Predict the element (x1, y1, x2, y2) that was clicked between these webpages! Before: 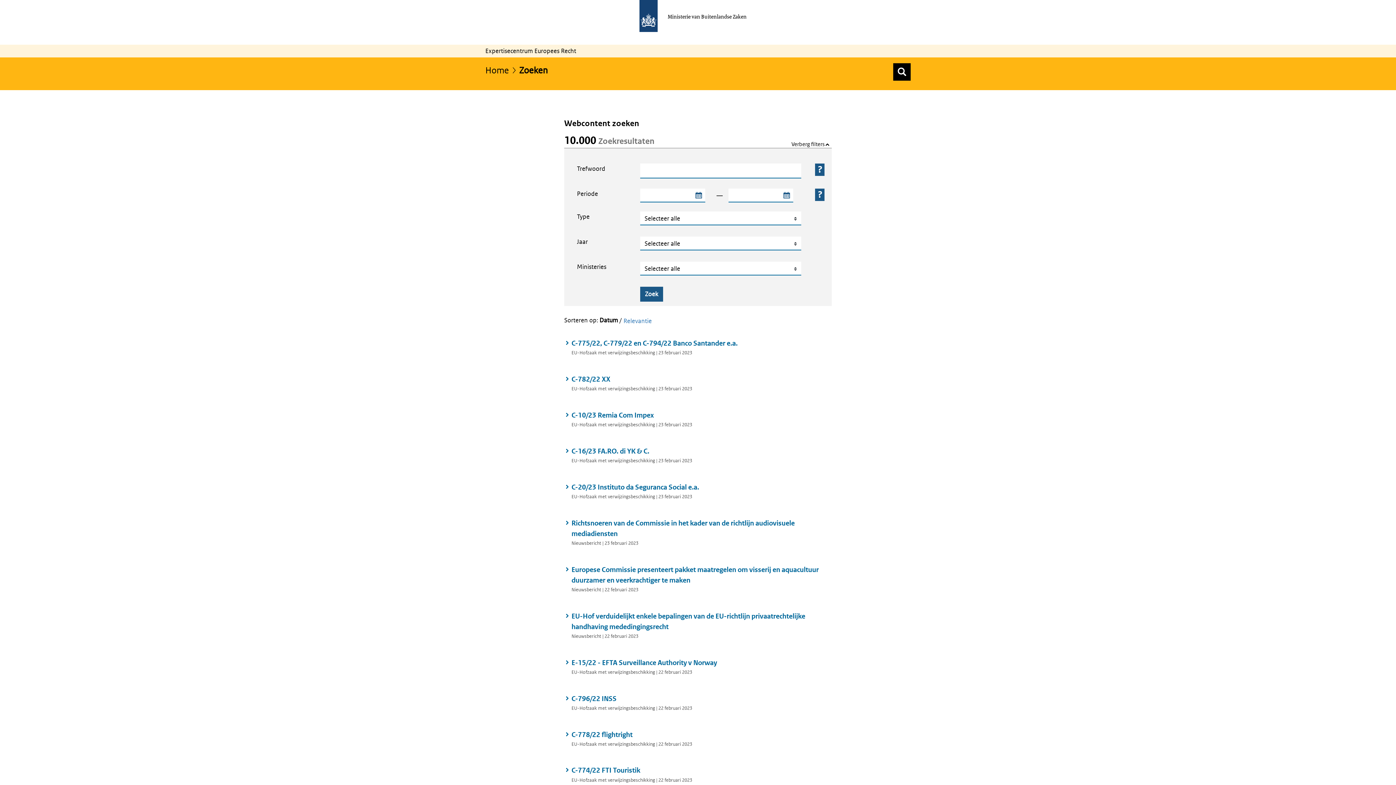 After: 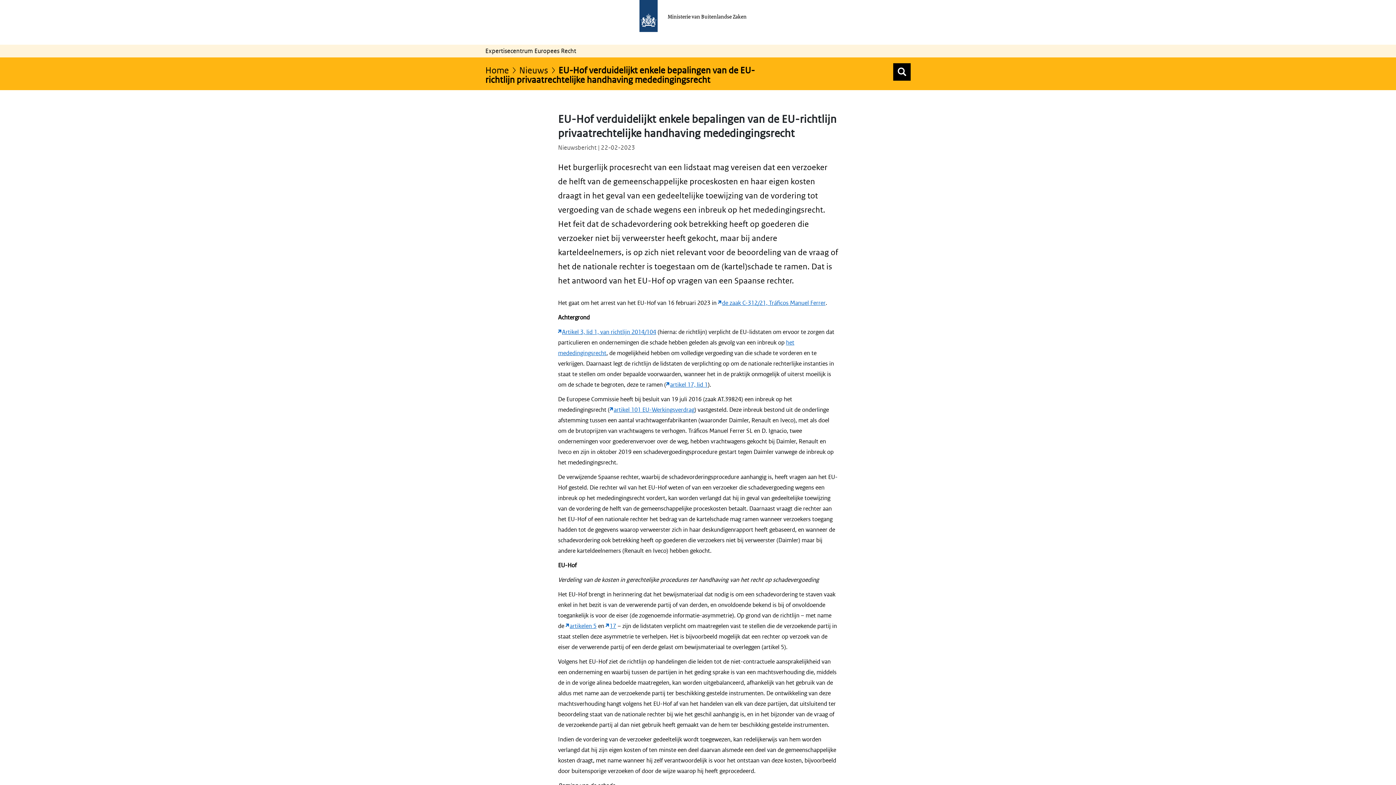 Action: bbox: (564, 611, 832, 632) label: EU-Hof verduidelijkt enkele bepalingen van de EU-richtlijn privaatrechtelijke handhaving mededingingsrecht